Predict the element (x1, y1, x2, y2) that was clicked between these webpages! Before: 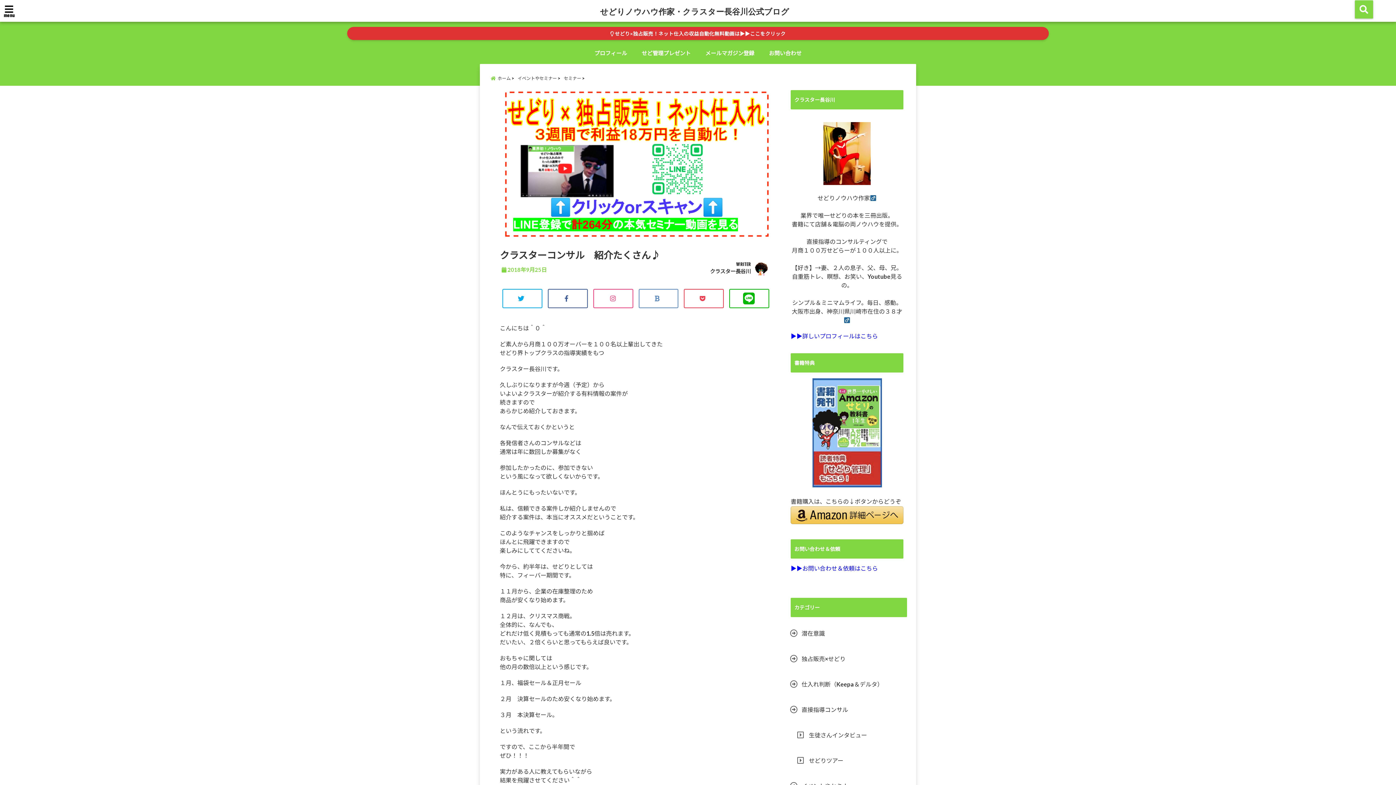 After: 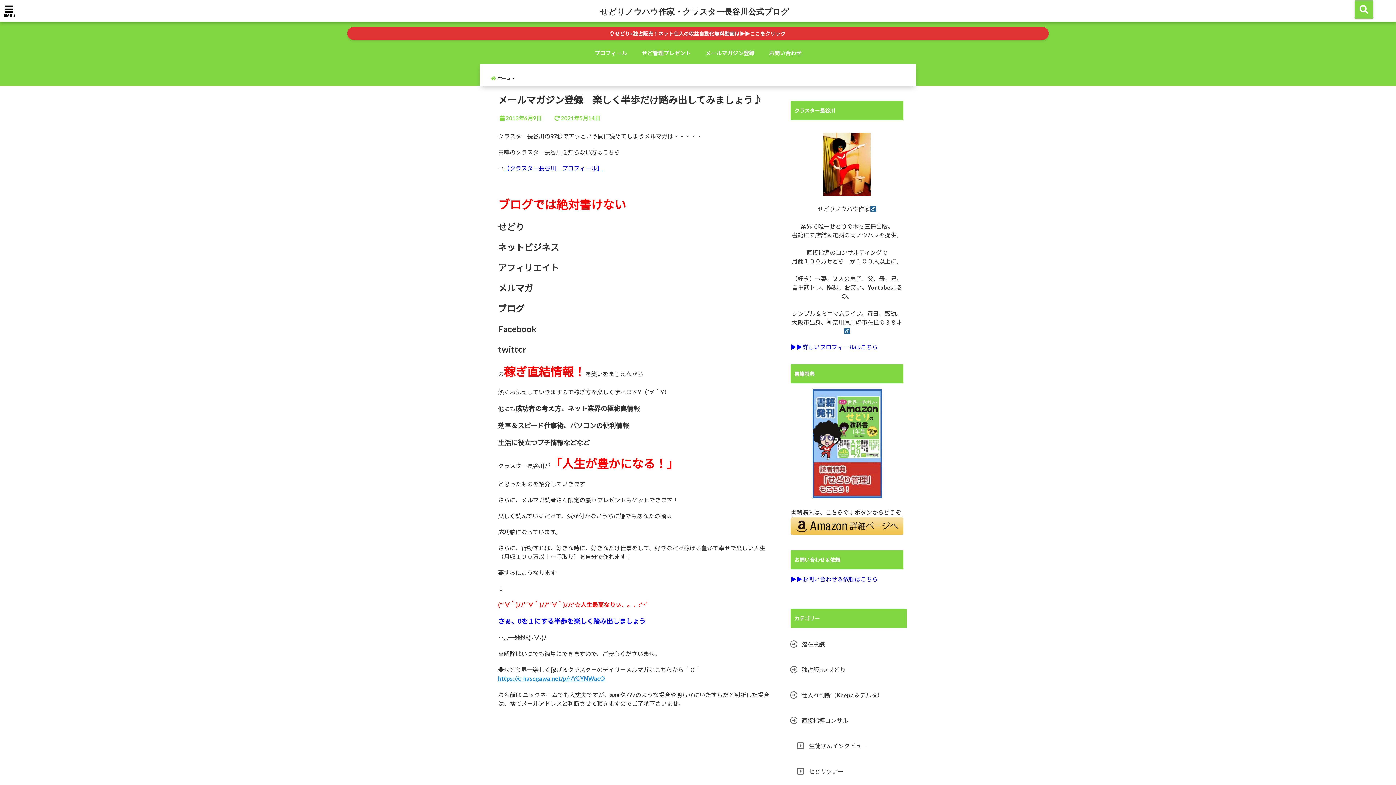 Action: bbox: (701, 45, 758, 60) label: メールマガジン登録